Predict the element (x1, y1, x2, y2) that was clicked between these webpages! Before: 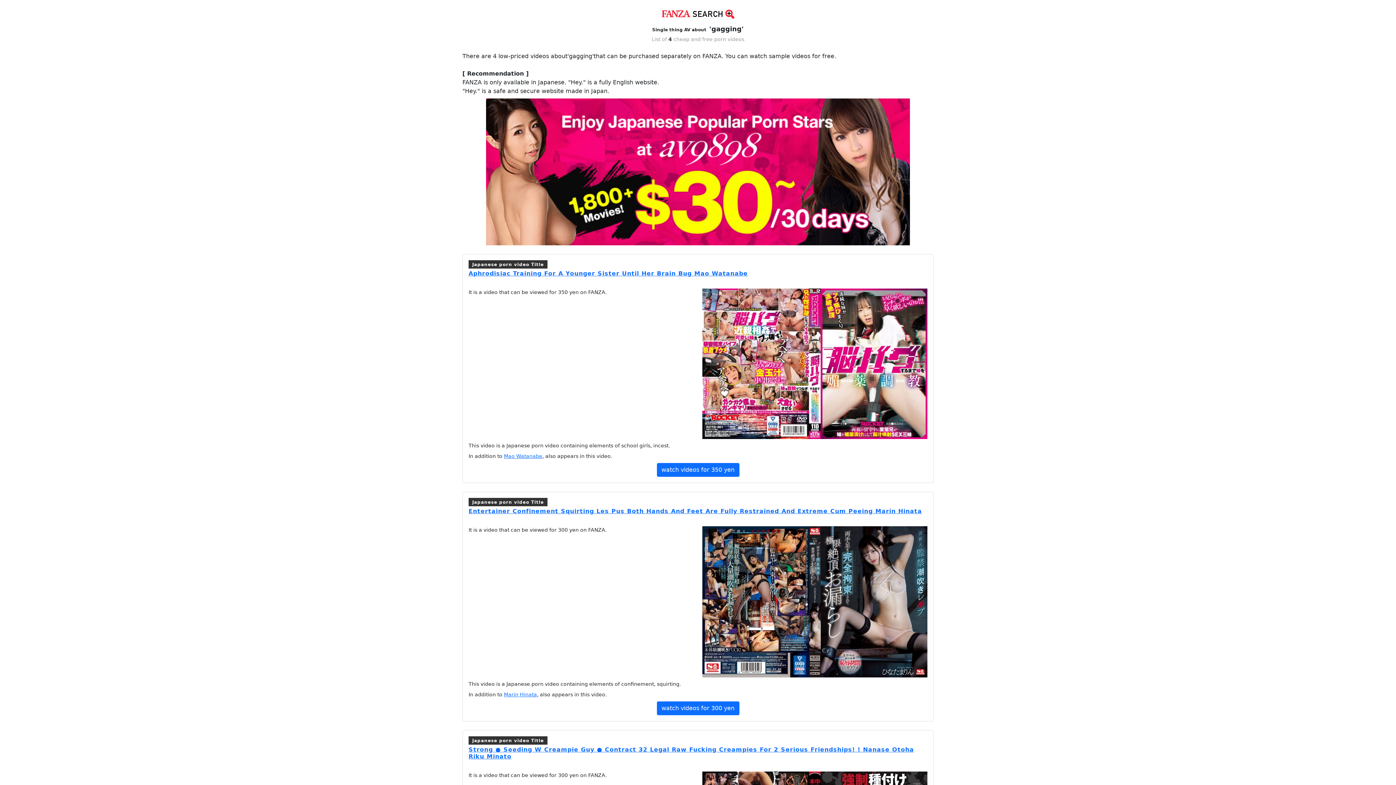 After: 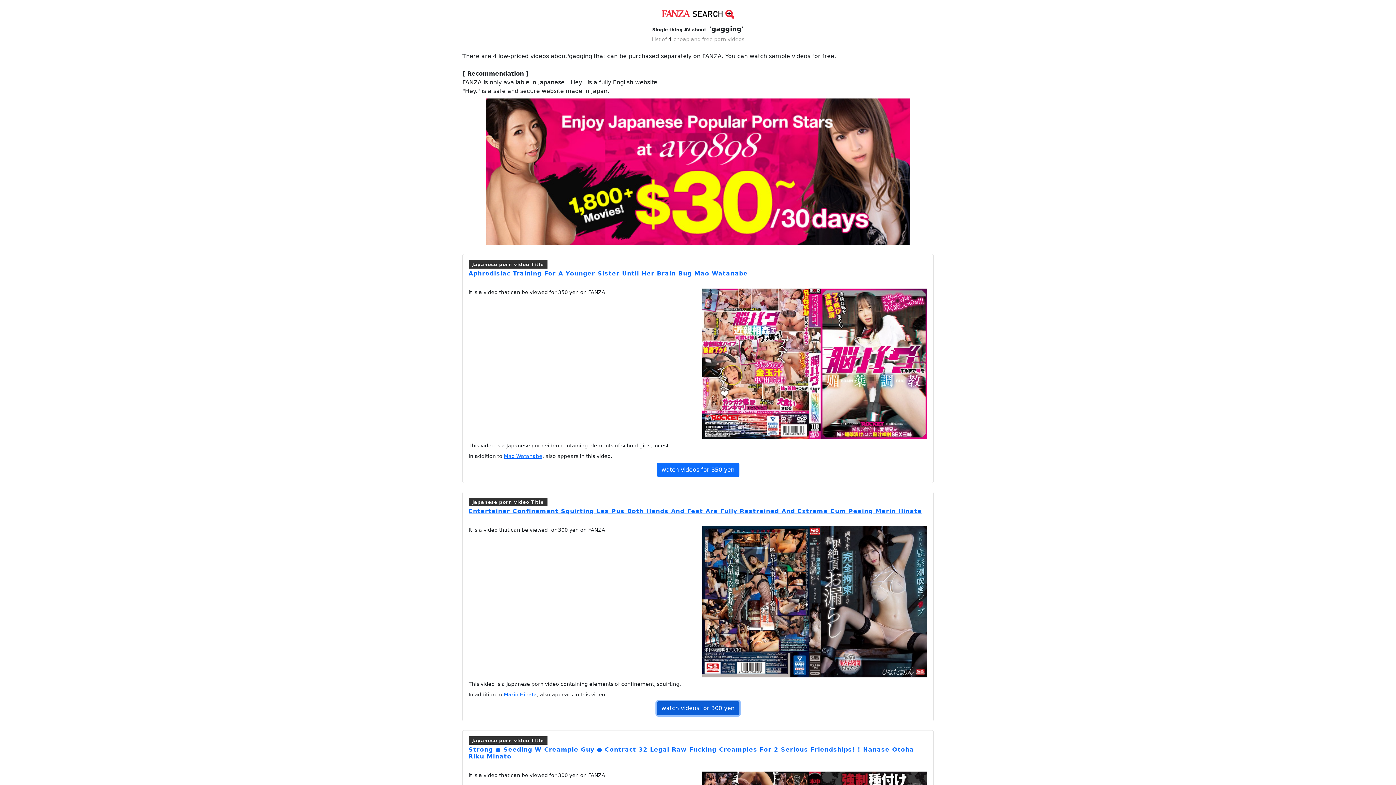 Action: label: watch videos for 300 yen bbox: (656, 701, 739, 715)